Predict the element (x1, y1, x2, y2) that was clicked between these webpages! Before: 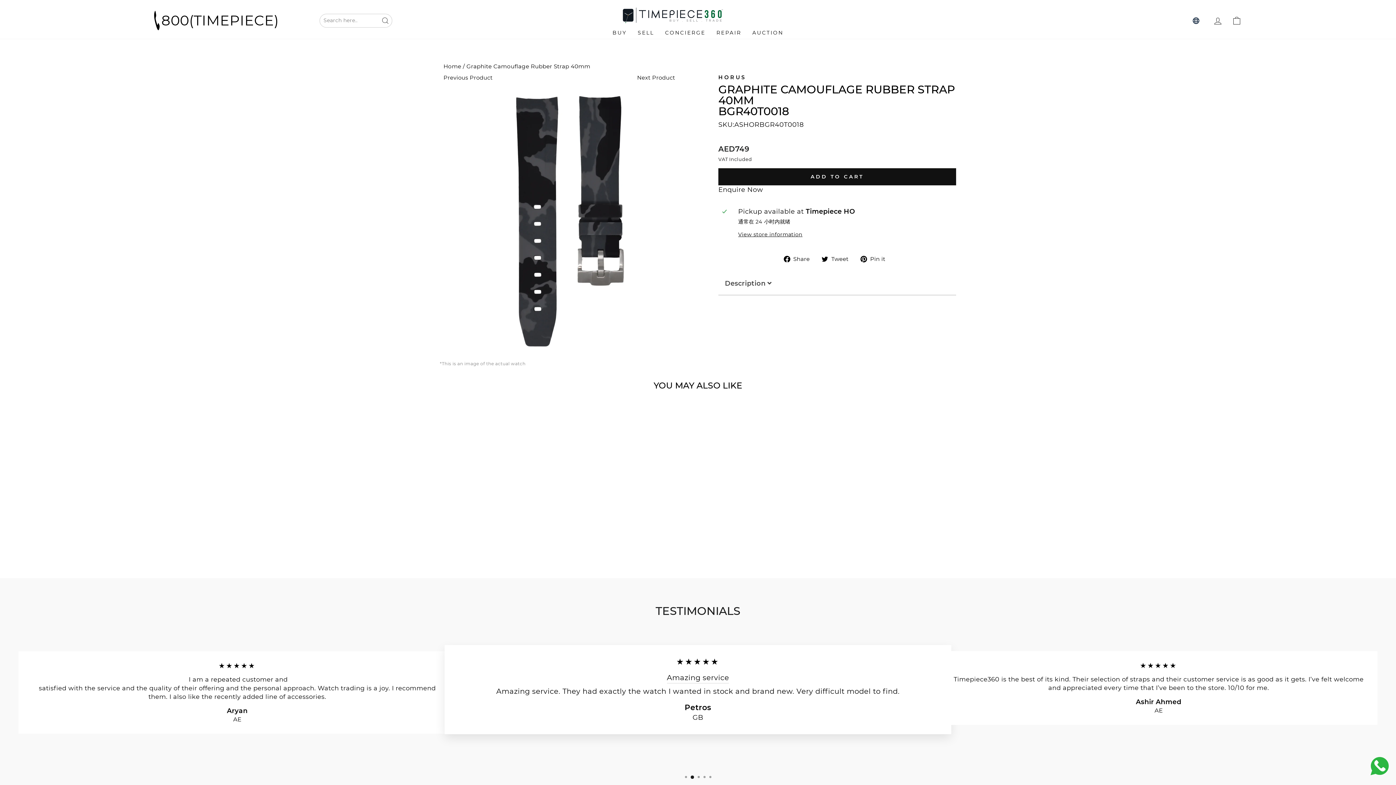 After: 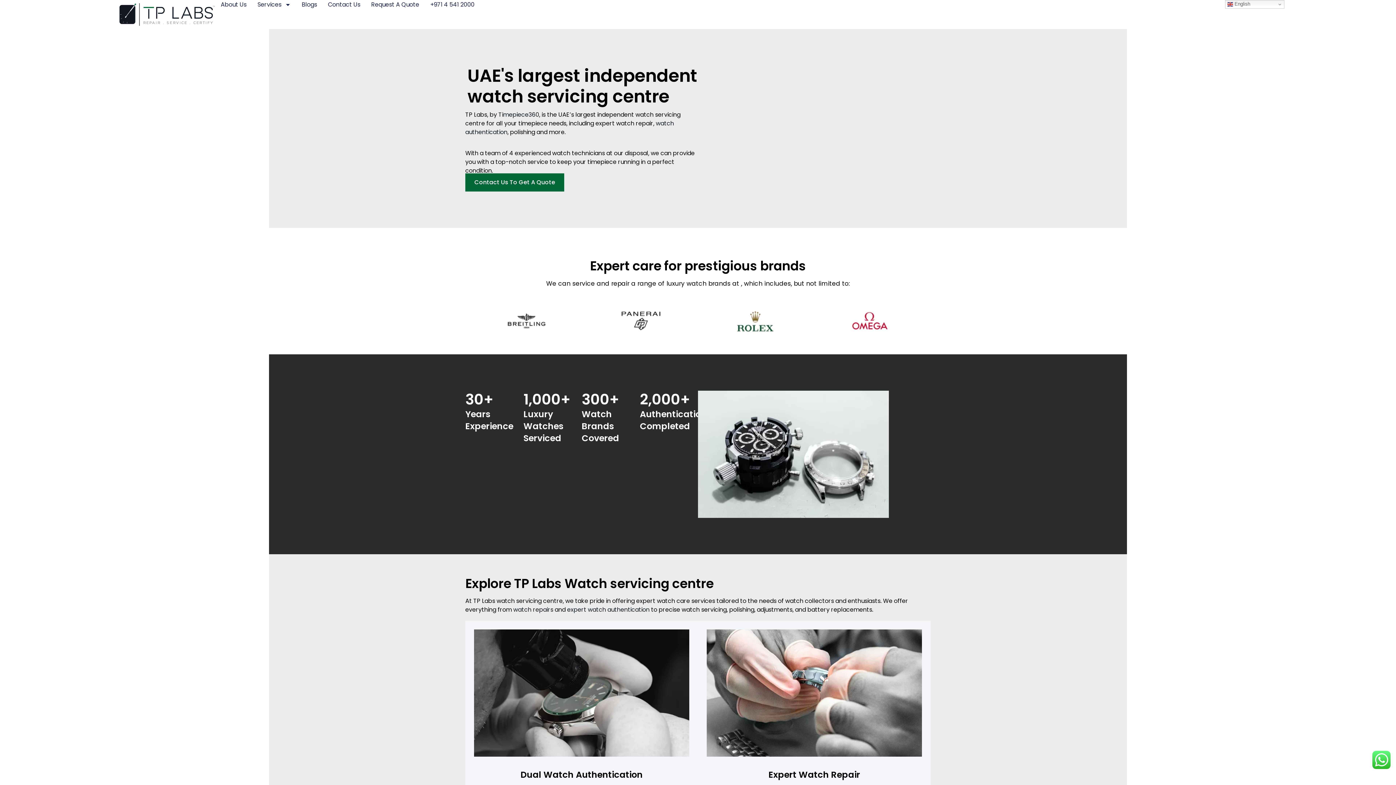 Action: bbox: (711, 26, 747, 38) label: REPAIR